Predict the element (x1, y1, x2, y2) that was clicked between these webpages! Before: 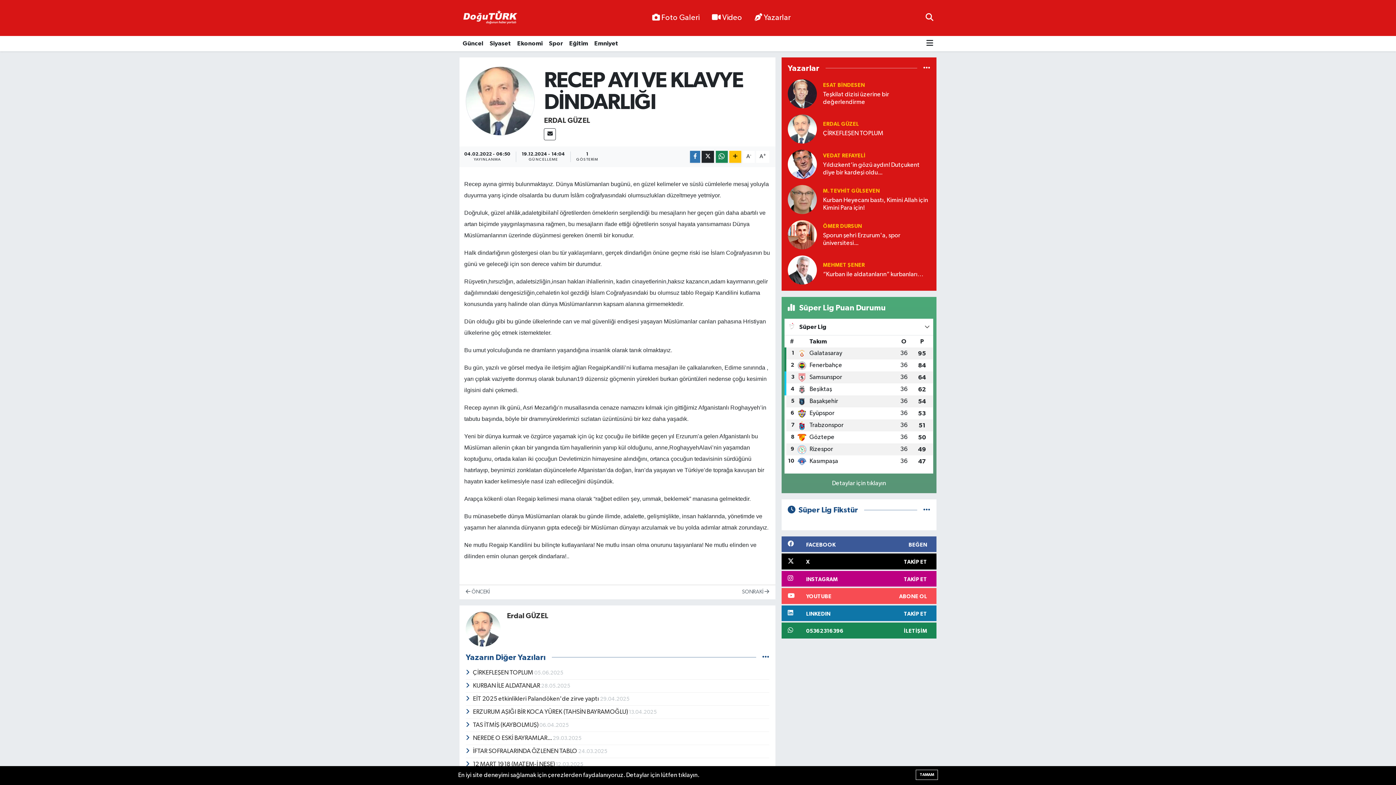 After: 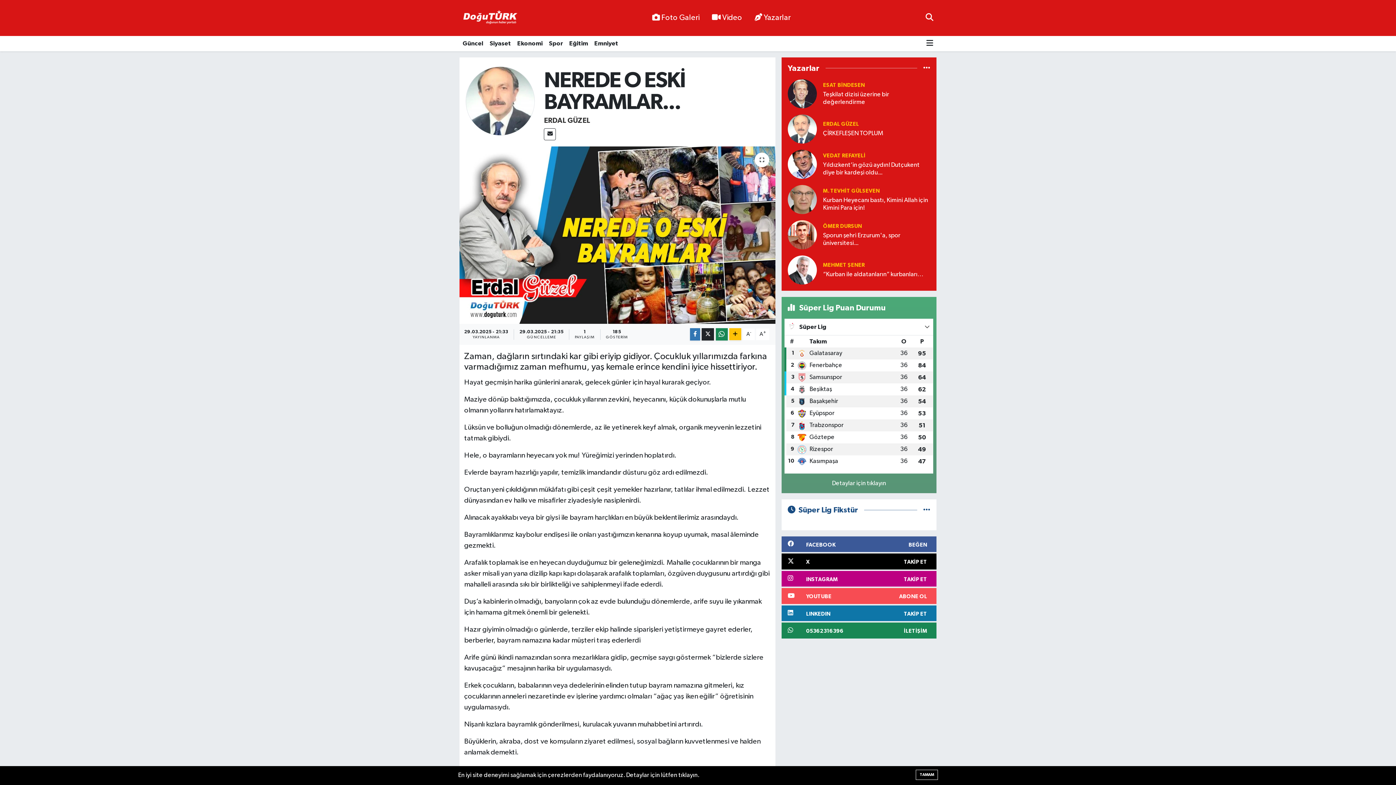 Action: bbox: (465, 735, 553, 741) label: NEREDE O ESKİ BAYRAMLAR... 